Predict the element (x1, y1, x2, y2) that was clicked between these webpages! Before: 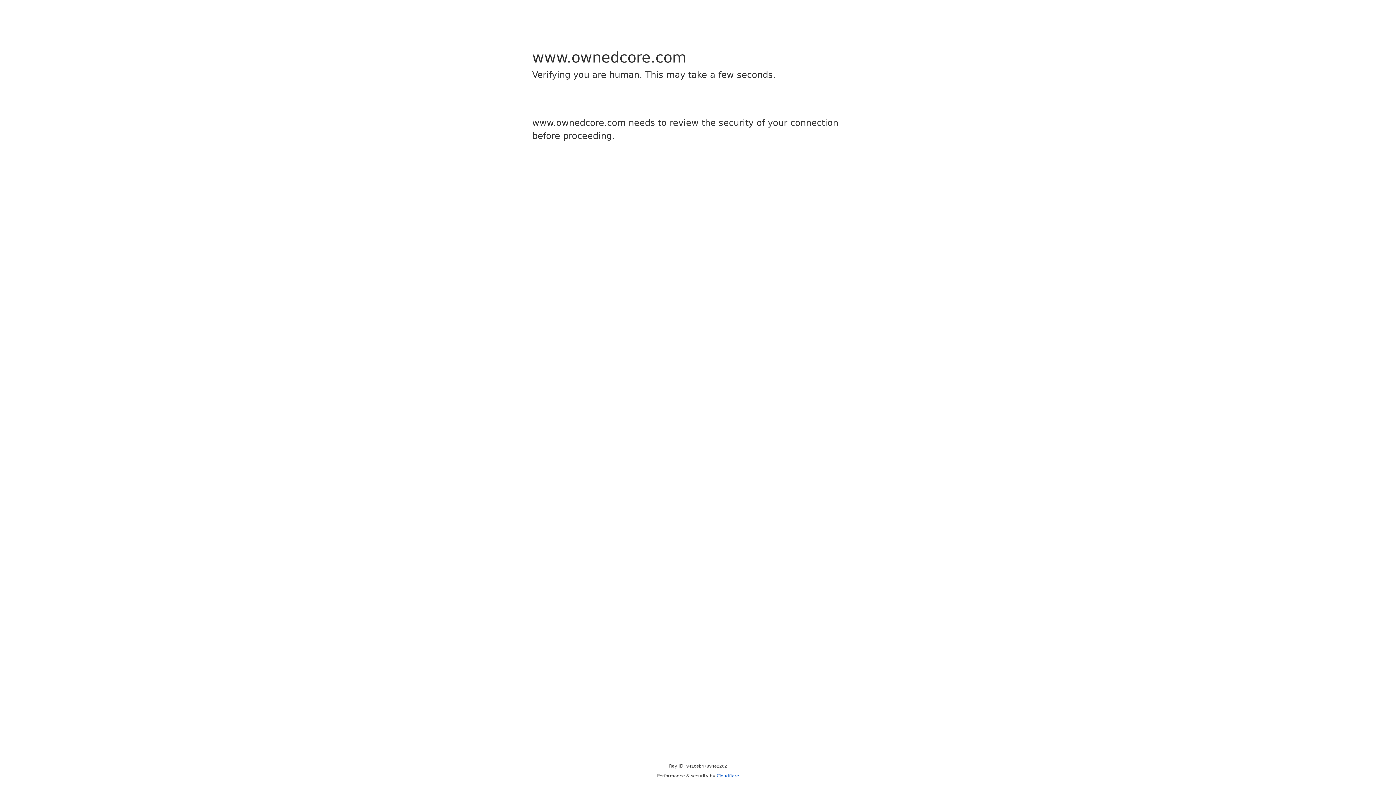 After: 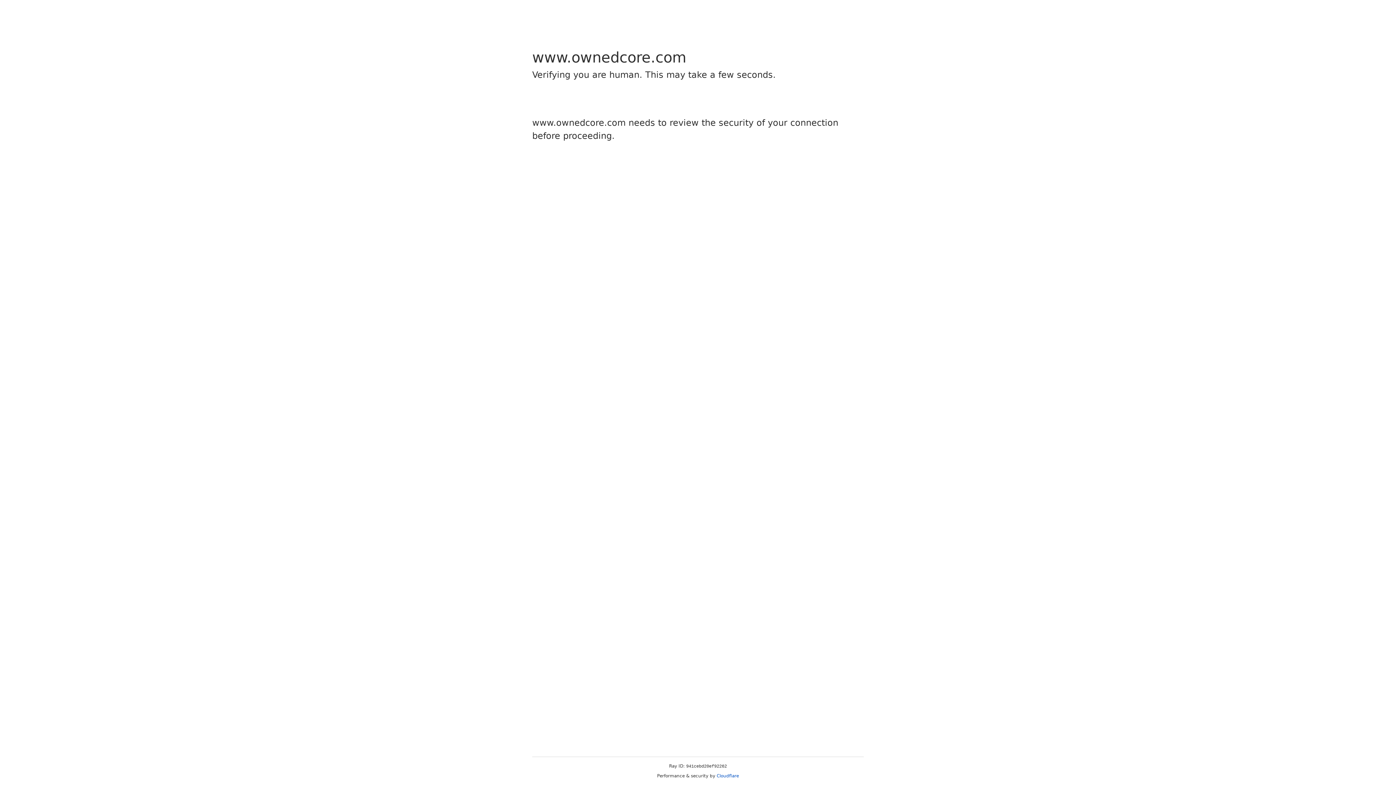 Action: bbox: (716, 773, 739, 778) label: Cloudflare